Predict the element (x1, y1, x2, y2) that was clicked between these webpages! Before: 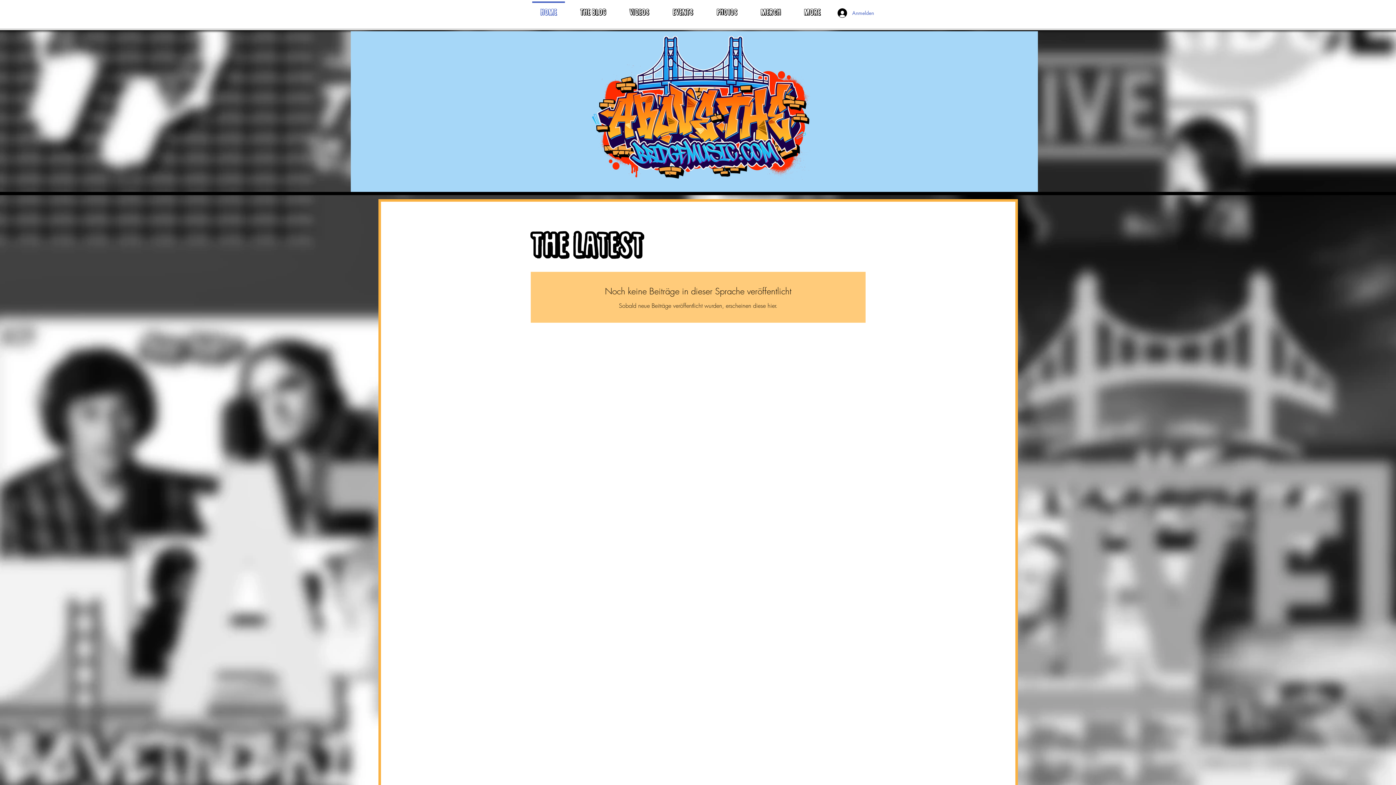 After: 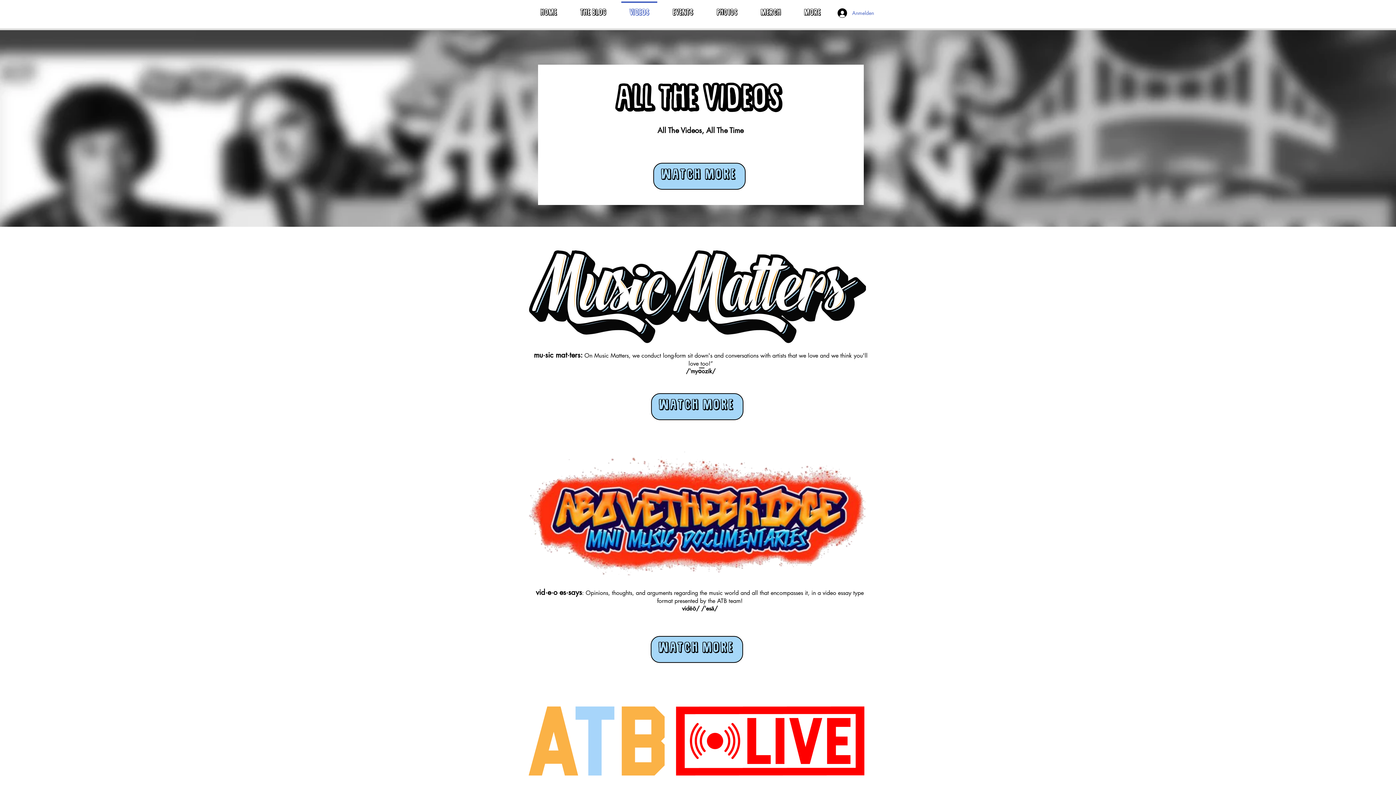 Action: label: VIDEOS bbox: (617, 1, 661, 18)